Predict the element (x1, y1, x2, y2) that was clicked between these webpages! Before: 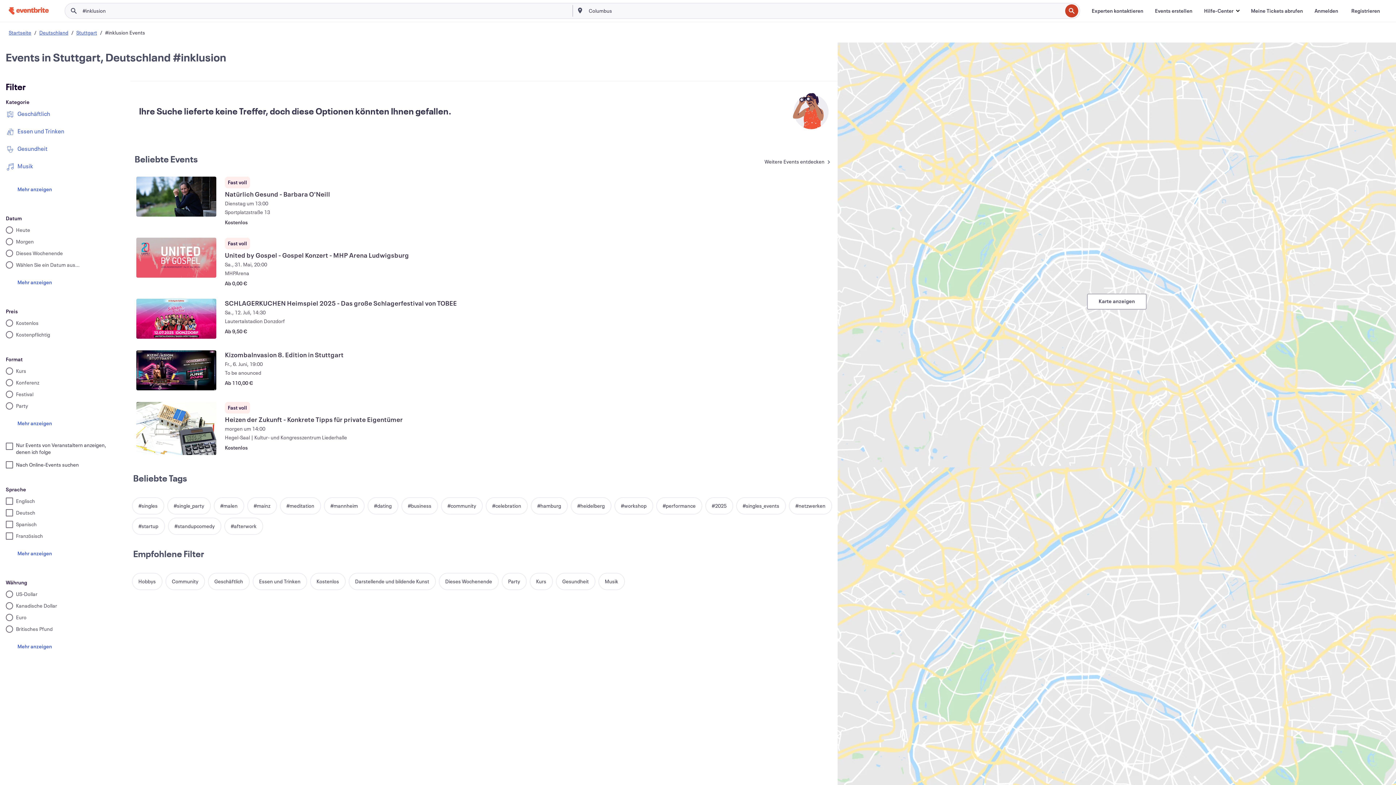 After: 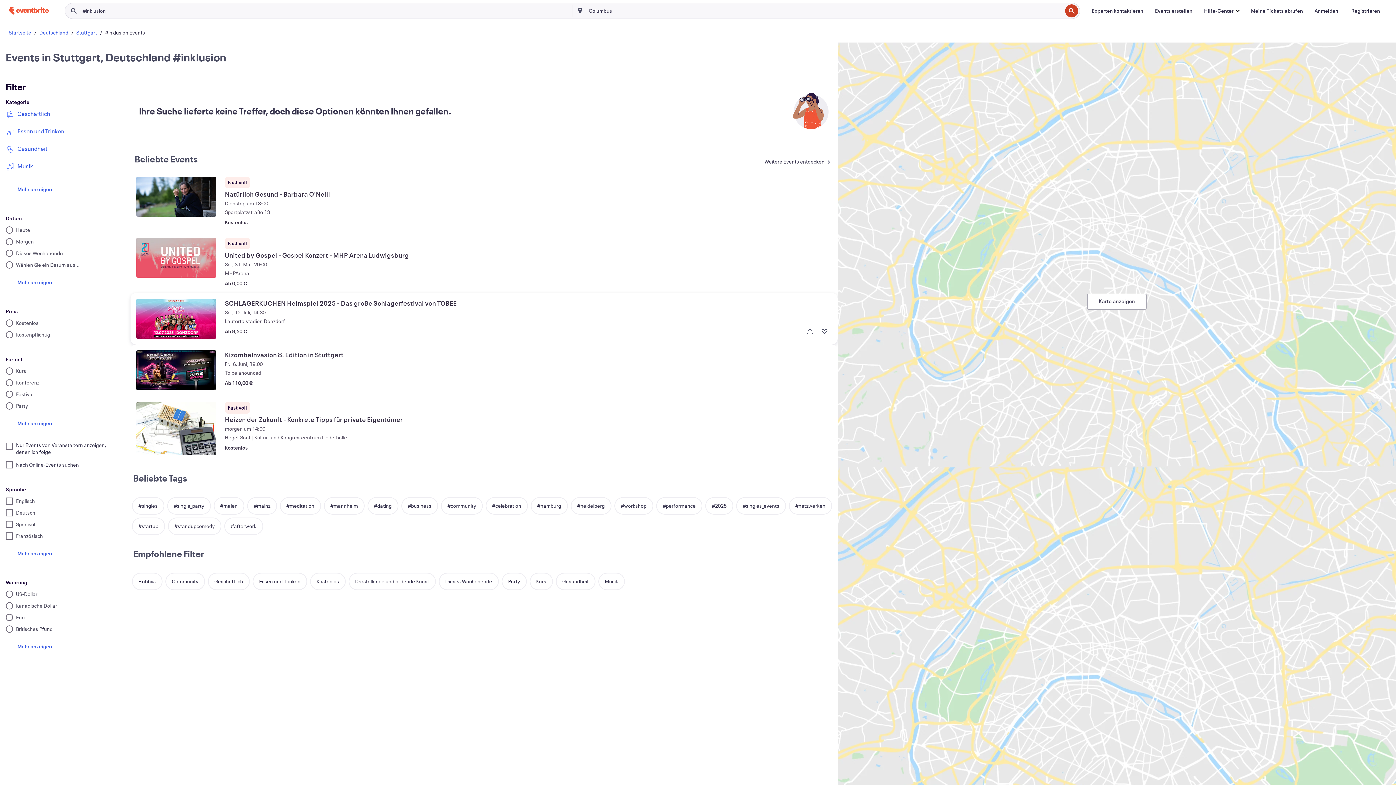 Action: bbox: (136, 298, 216, 338) label: SCHLAGERKUCHEN Heimspiel 2025  - Das große Schlagerfestival von TOBEE anzeigen